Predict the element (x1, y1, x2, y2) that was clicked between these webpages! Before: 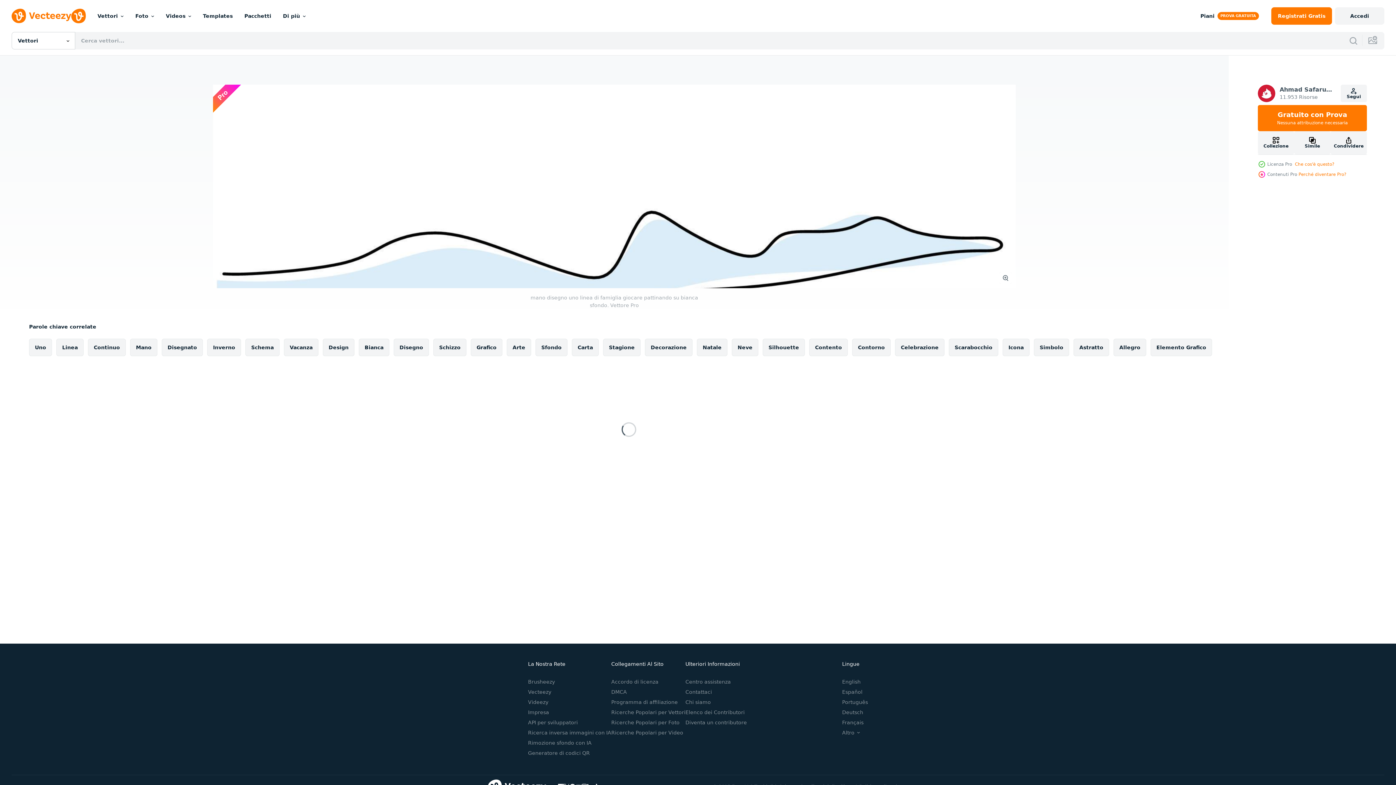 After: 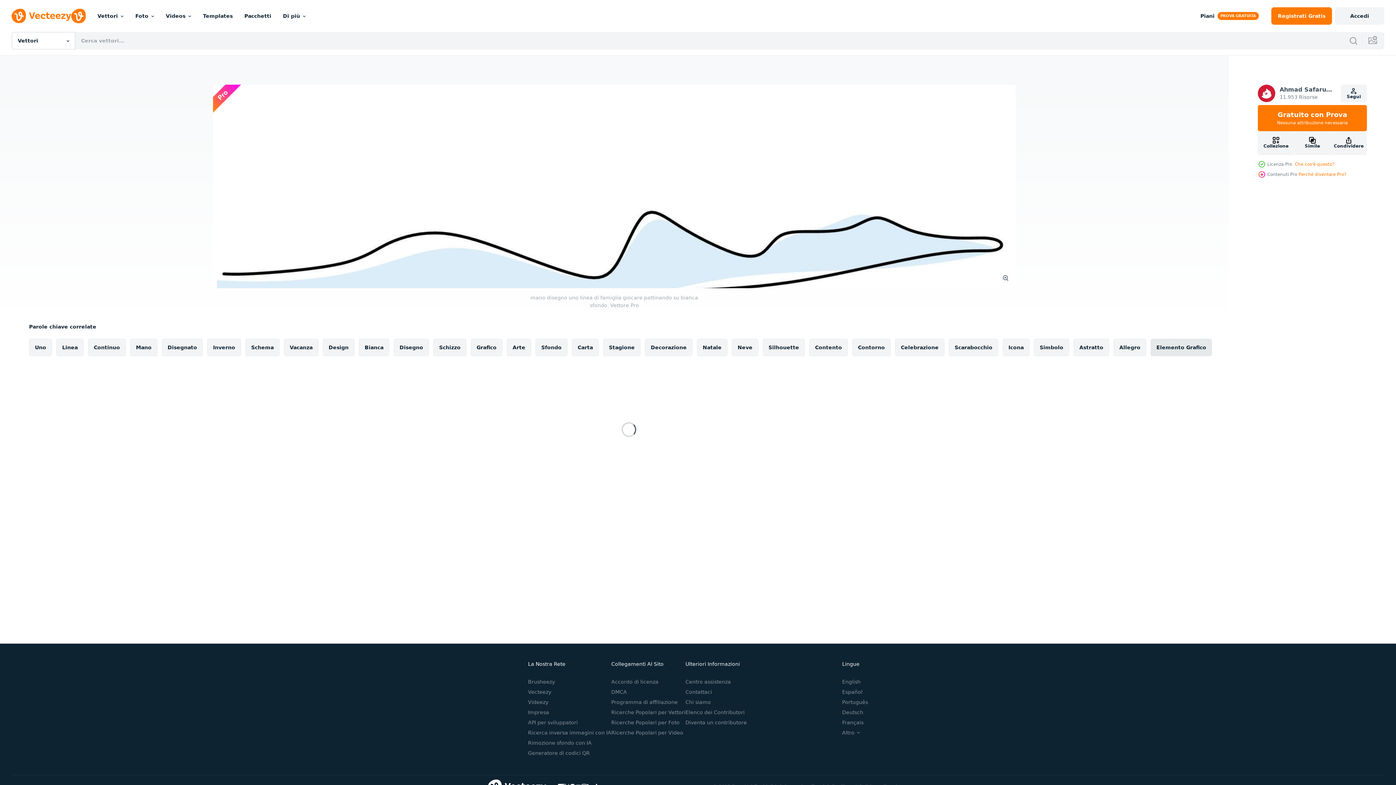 Action: label: Elemento Grafico bbox: (1150, 338, 1212, 356)